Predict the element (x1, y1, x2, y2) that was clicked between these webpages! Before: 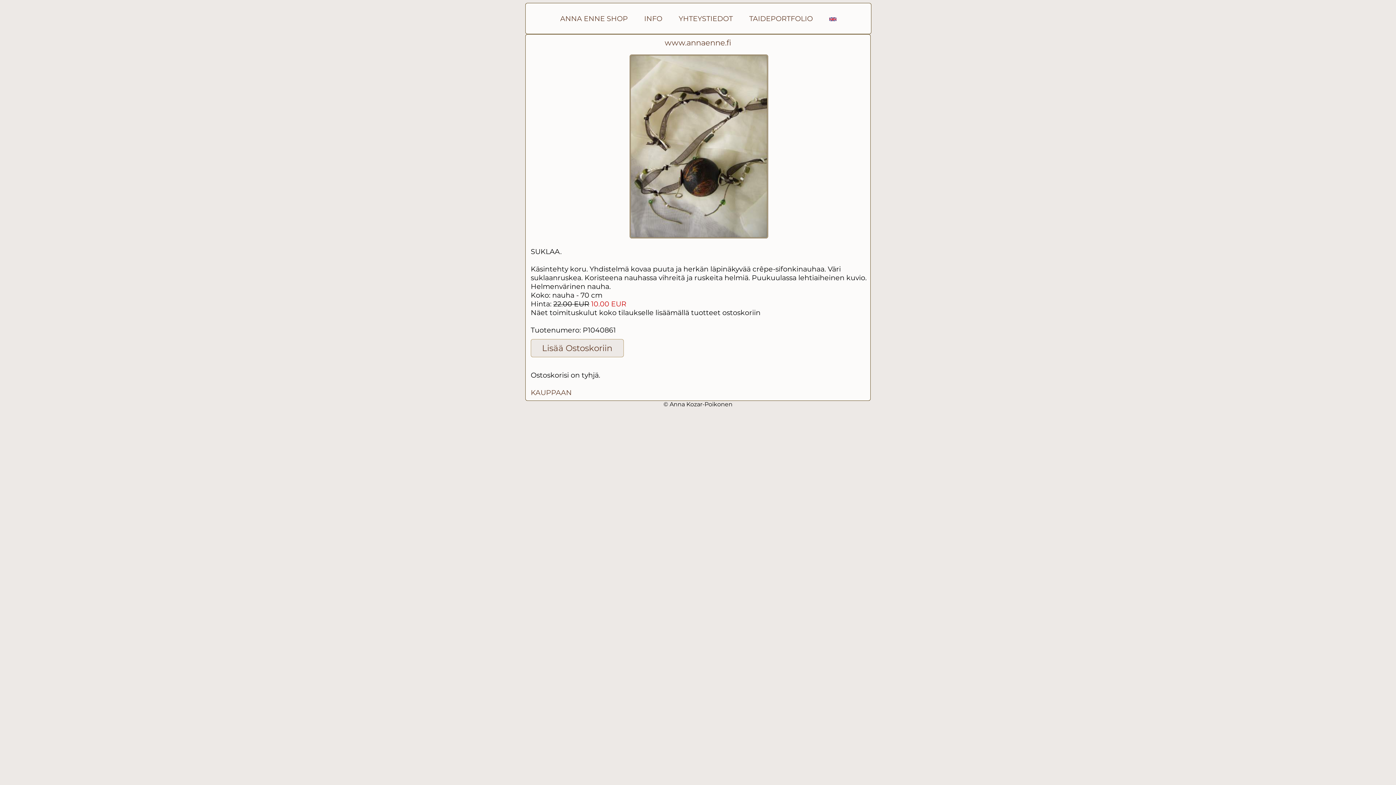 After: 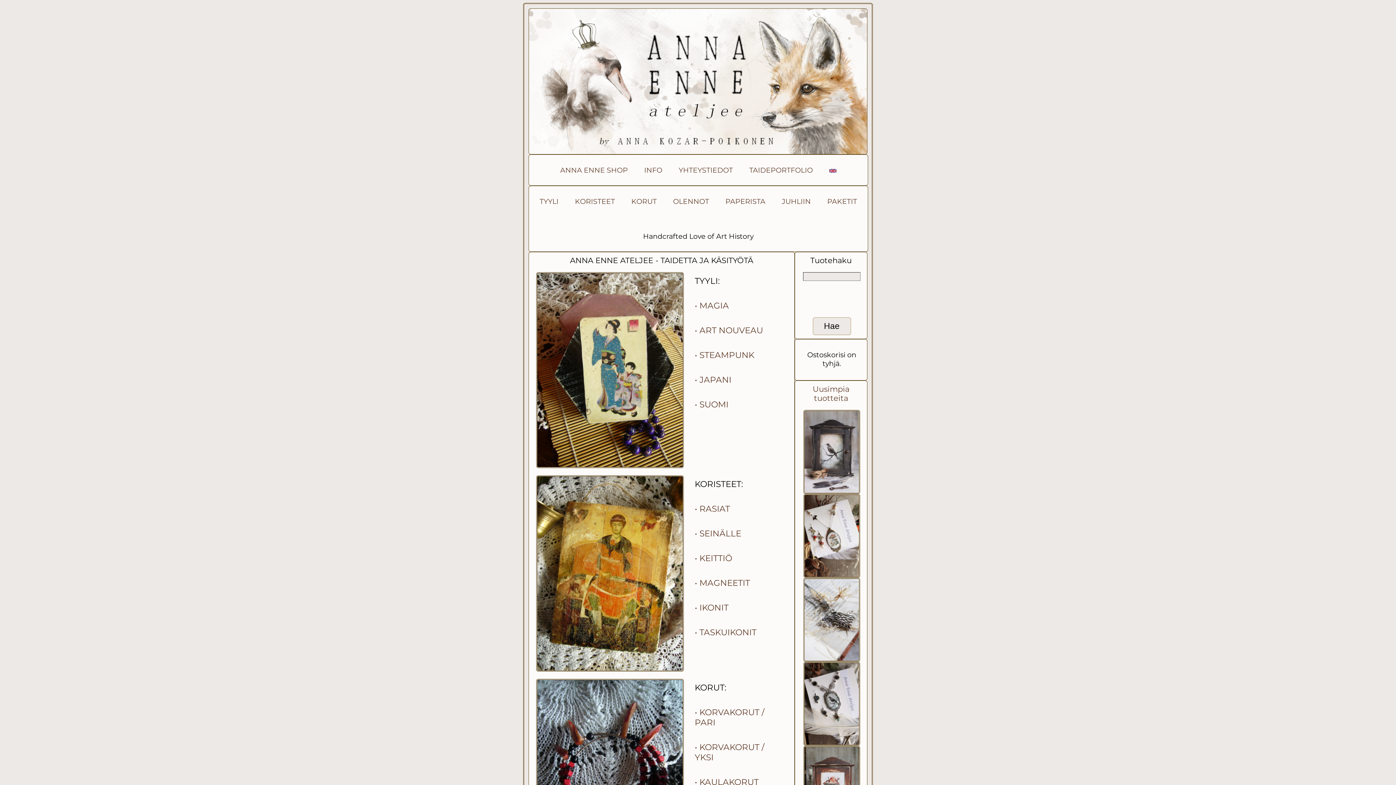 Action: label: www.annaenne.fi bbox: (664, 38, 731, 47)